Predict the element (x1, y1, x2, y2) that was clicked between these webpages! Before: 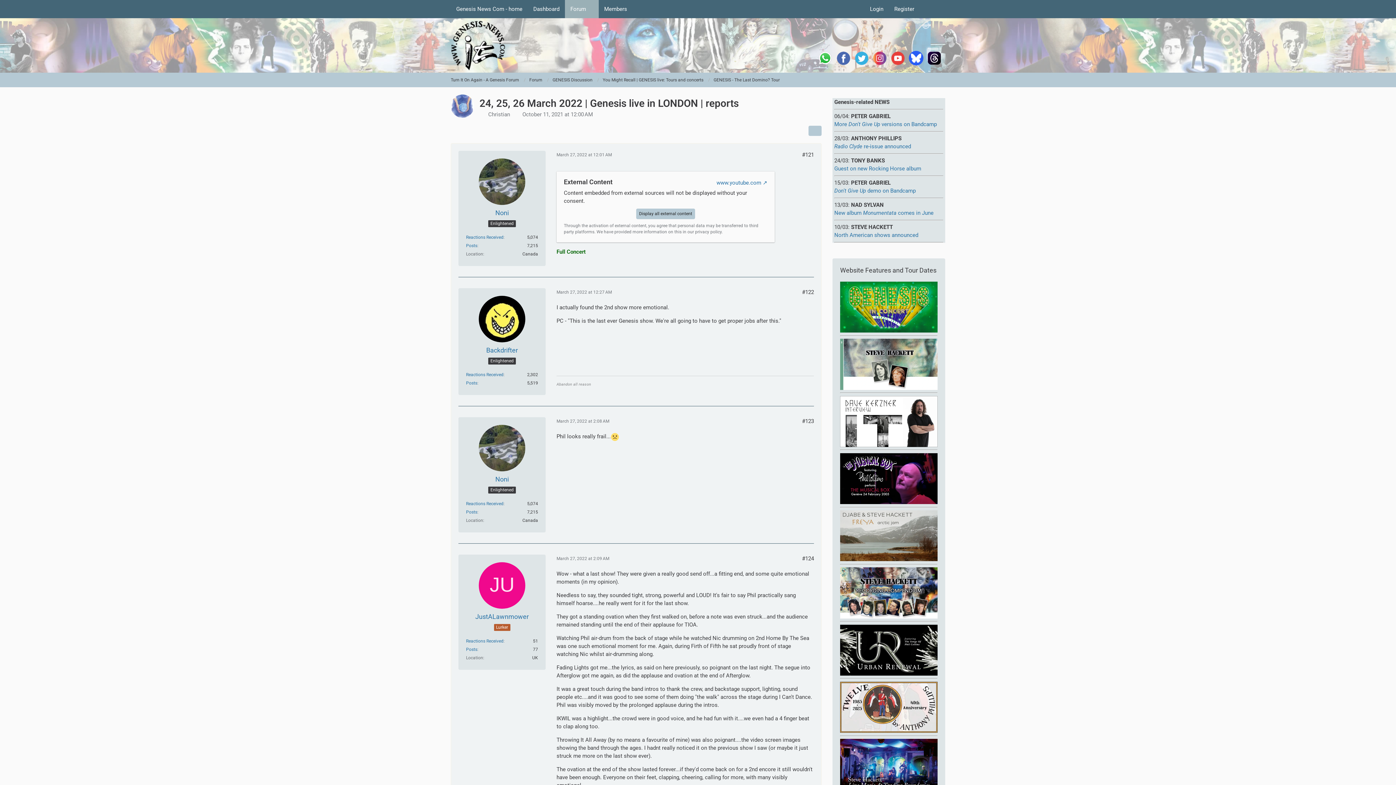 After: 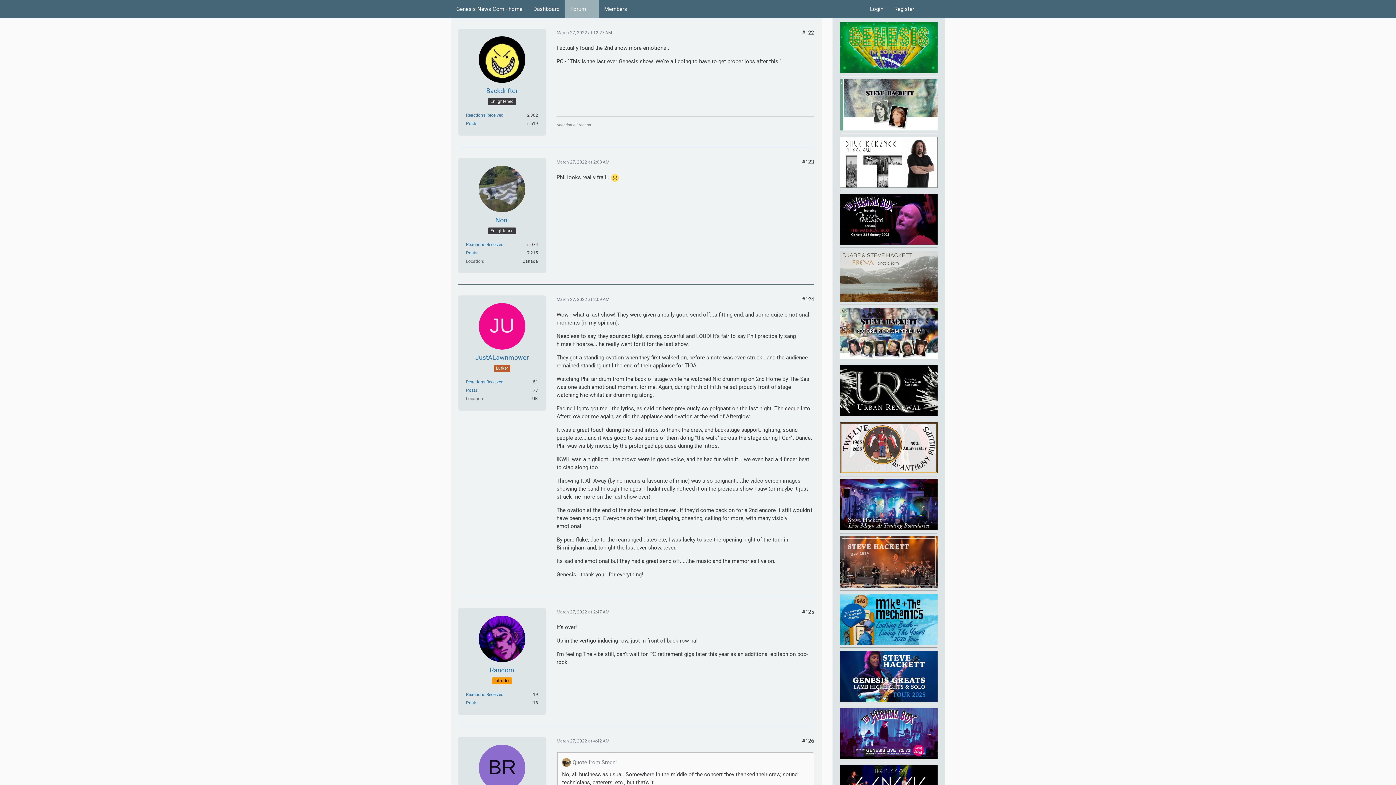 Action: bbox: (802, 289, 814, 295) label: #122